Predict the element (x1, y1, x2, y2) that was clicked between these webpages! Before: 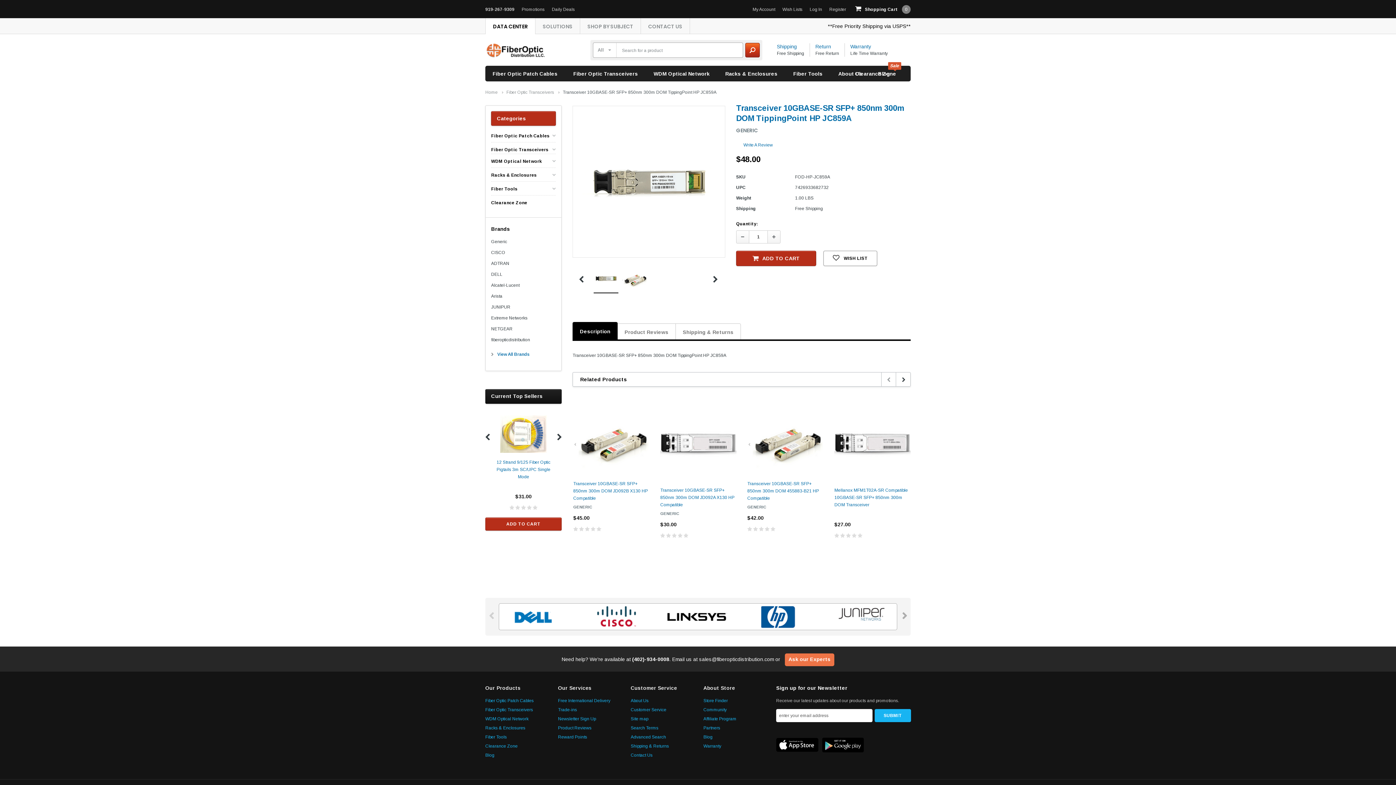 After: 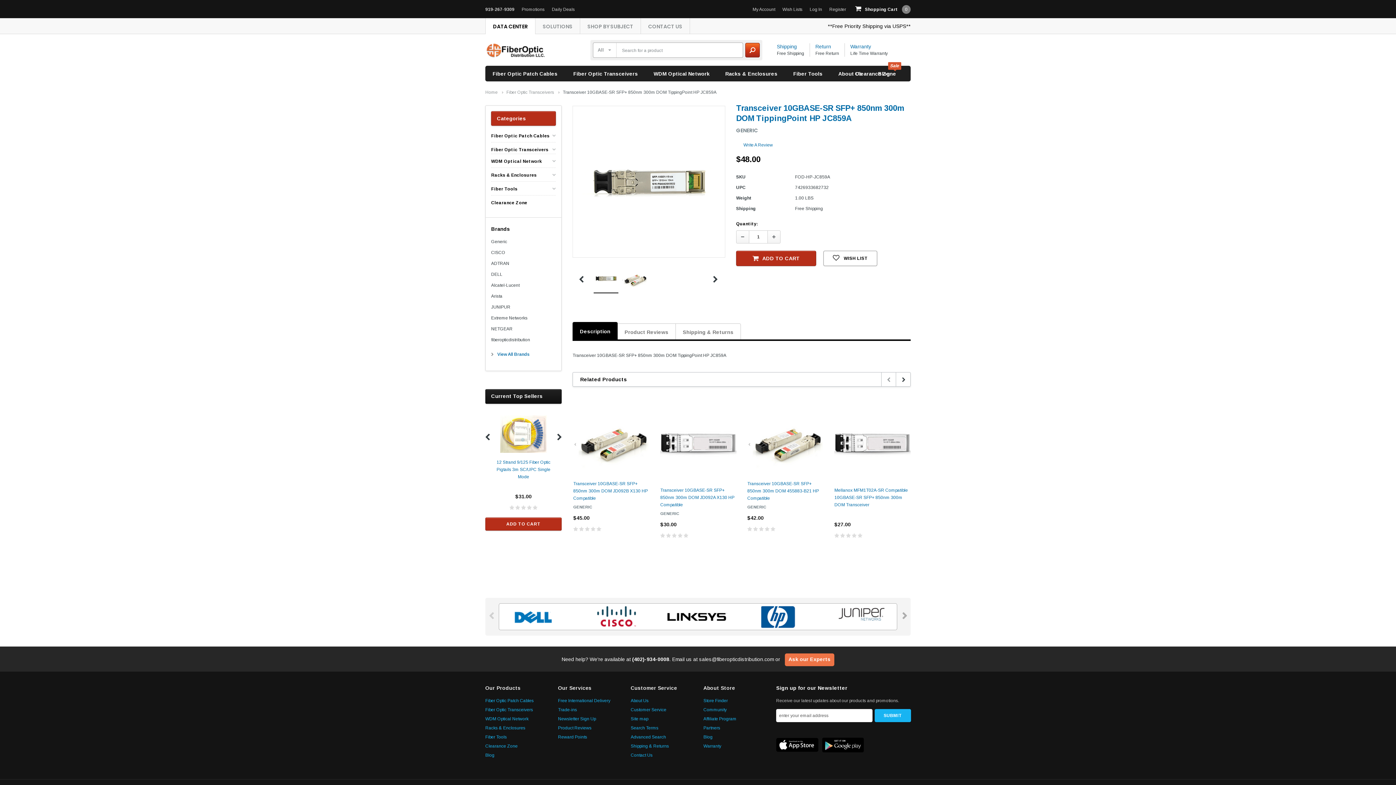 Action: bbox: (822, 737, 864, 750)